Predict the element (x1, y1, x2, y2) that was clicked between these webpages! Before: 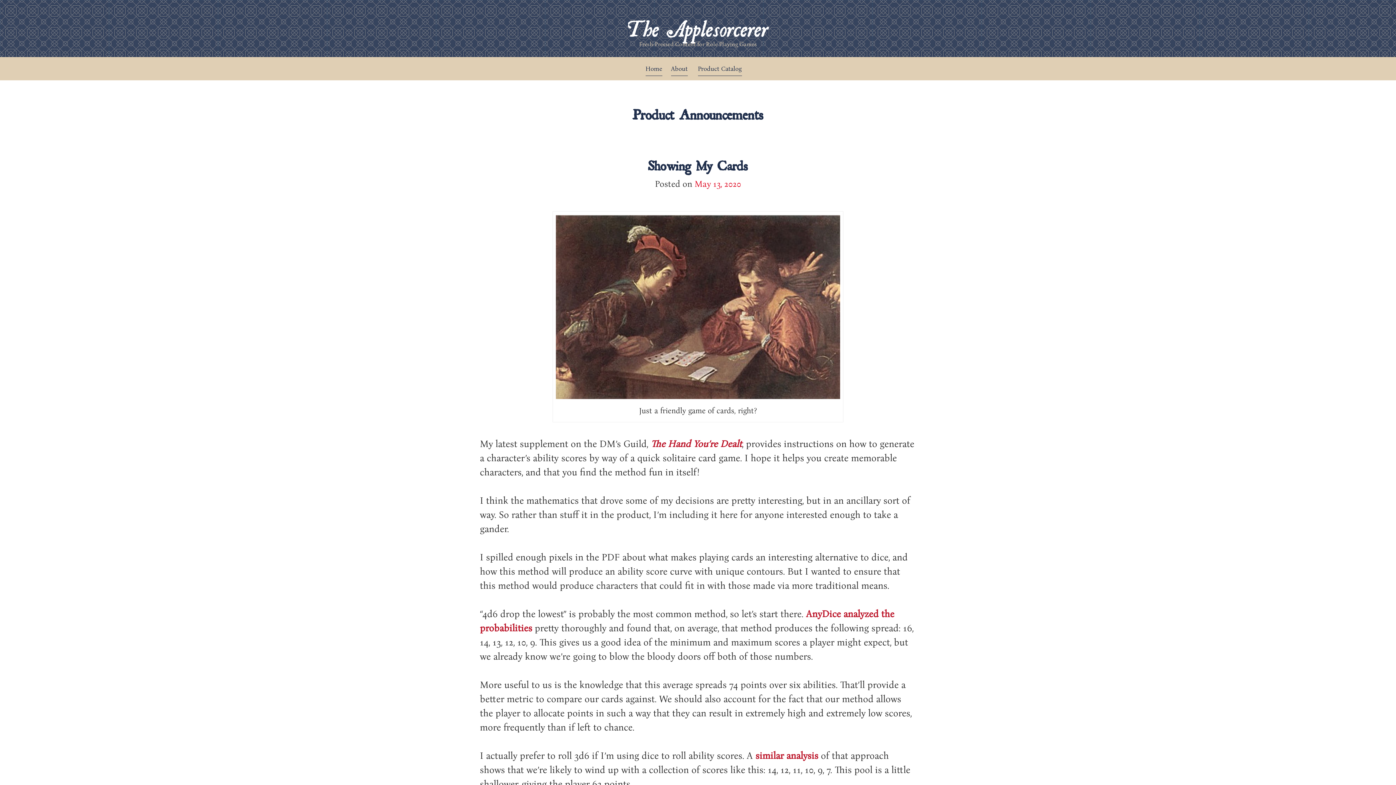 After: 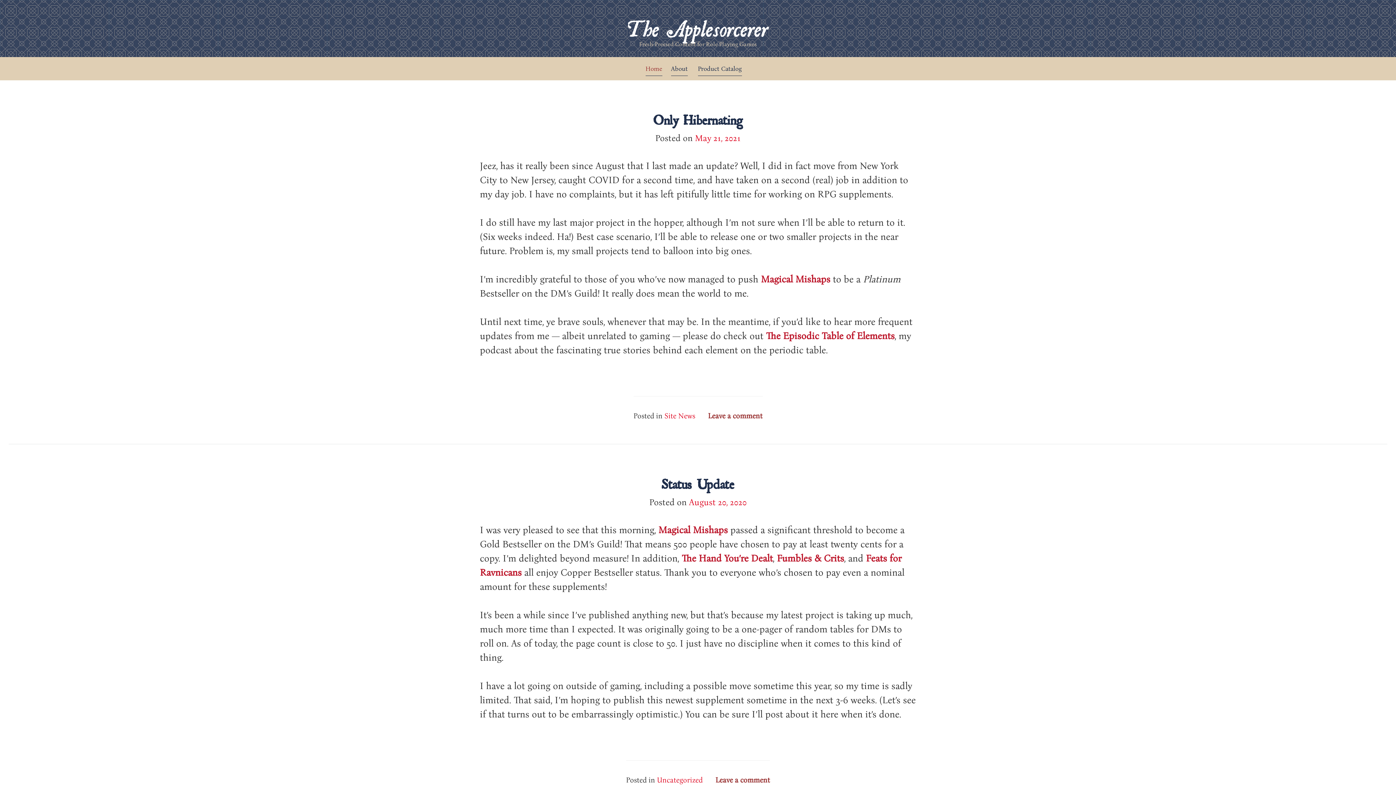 Action: label: Home bbox: (645, 61, 662, 76)